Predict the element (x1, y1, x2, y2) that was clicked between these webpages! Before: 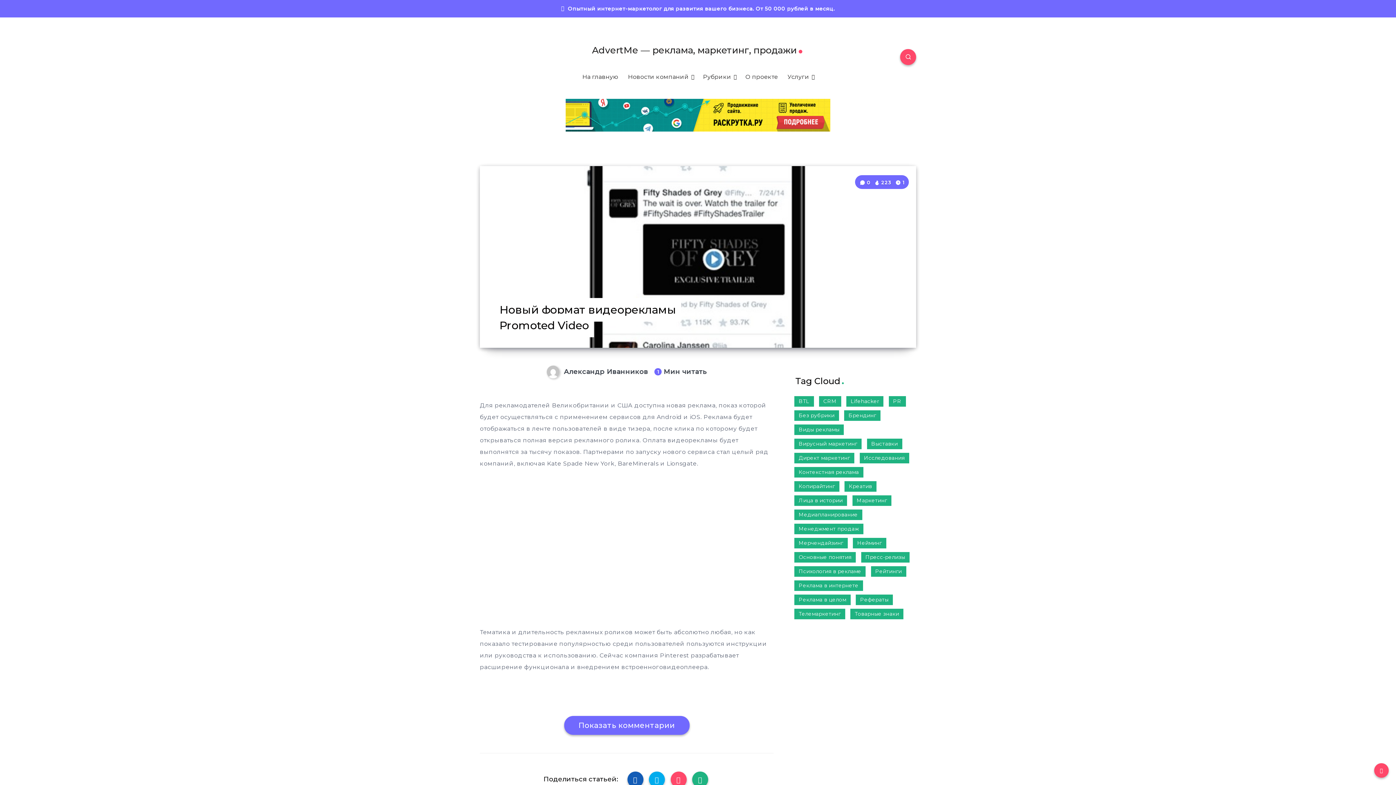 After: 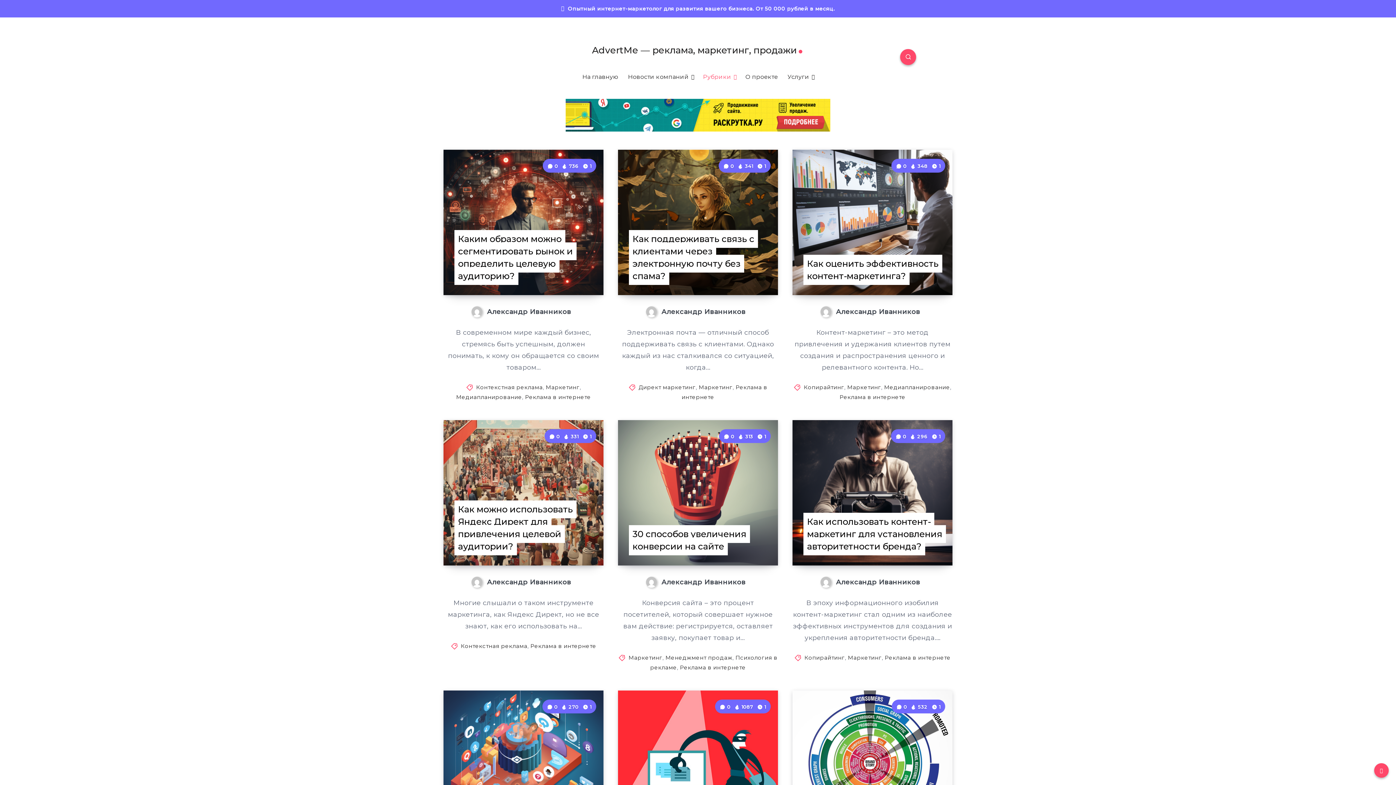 Action: bbox: (794, 580, 863, 591) label: Реклама в интернете (43 элемента)